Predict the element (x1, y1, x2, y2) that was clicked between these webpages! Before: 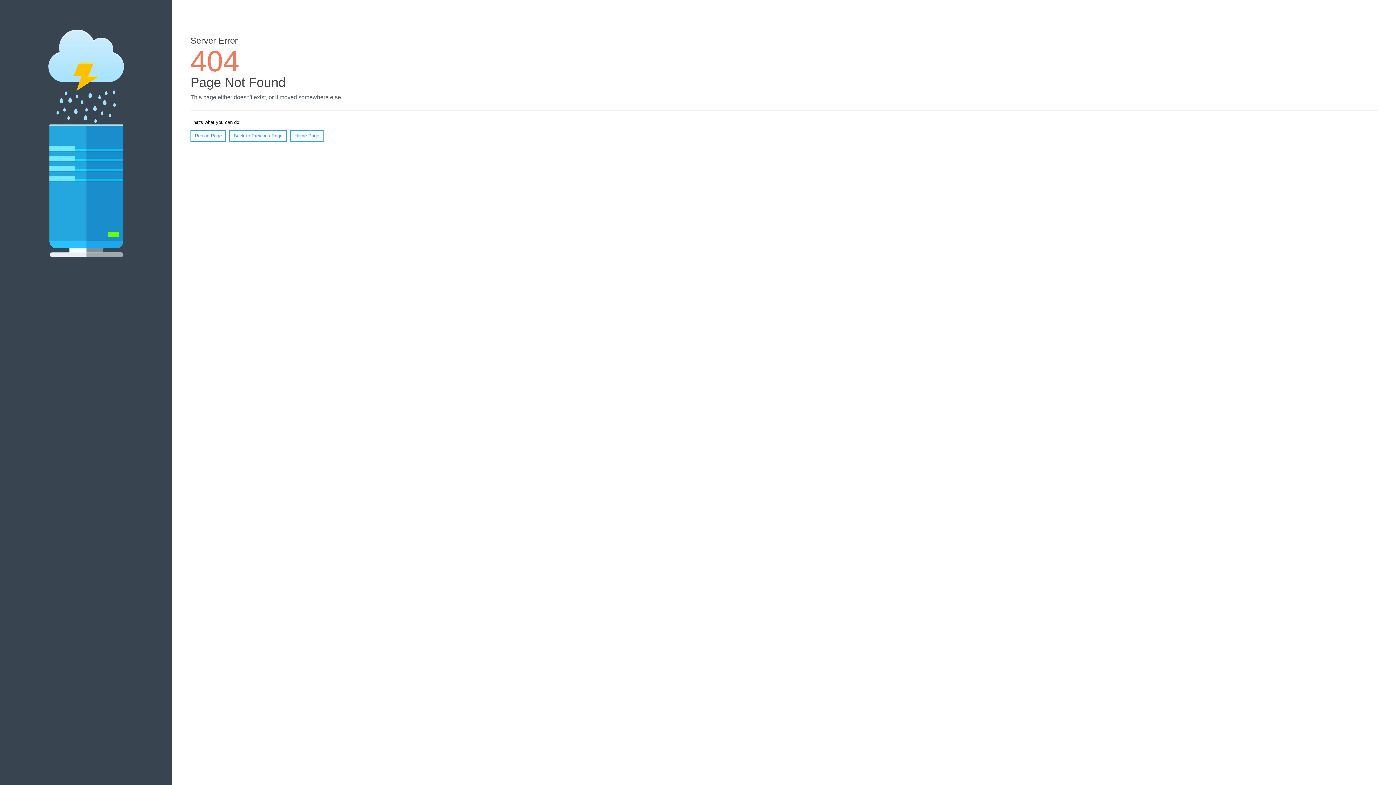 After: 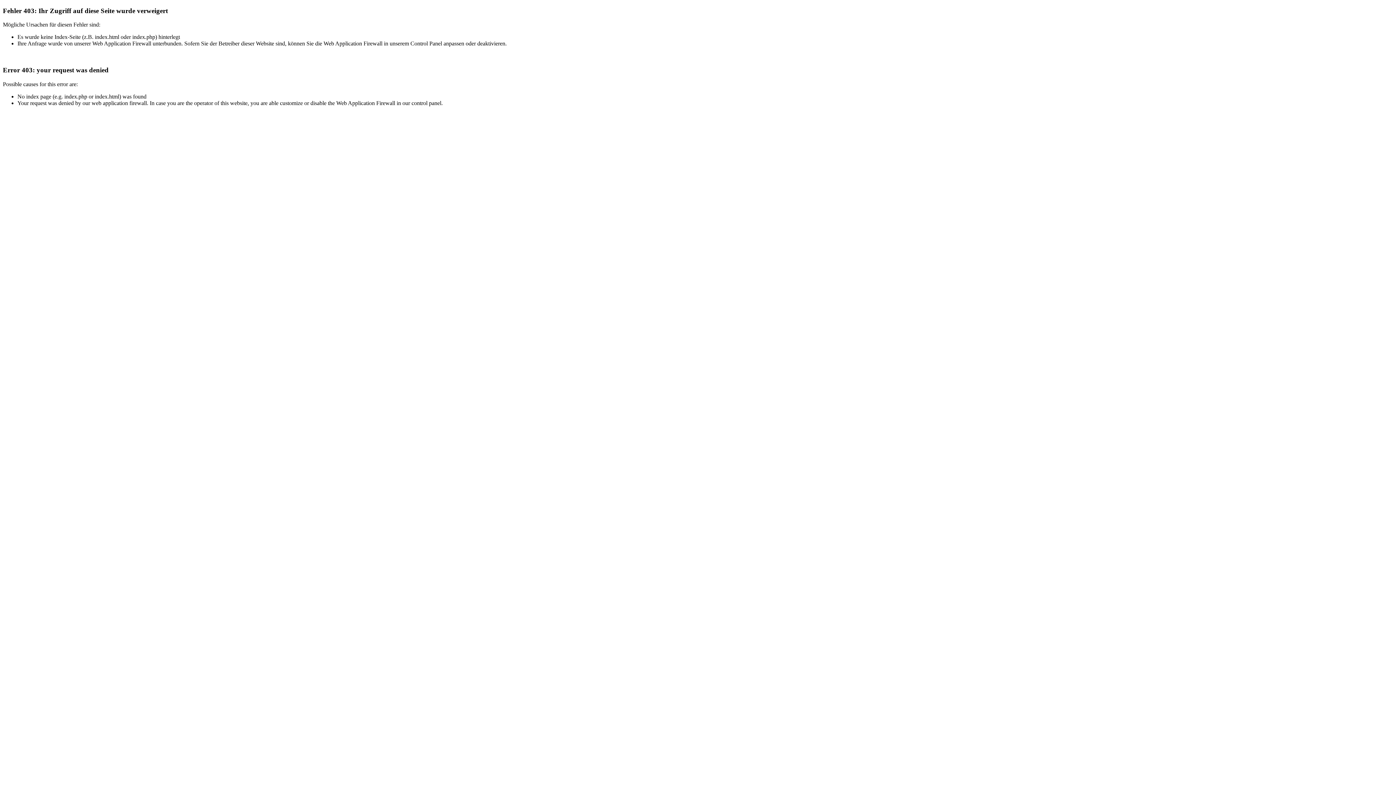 Action: label: Home Page bbox: (290, 130, 323, 141)